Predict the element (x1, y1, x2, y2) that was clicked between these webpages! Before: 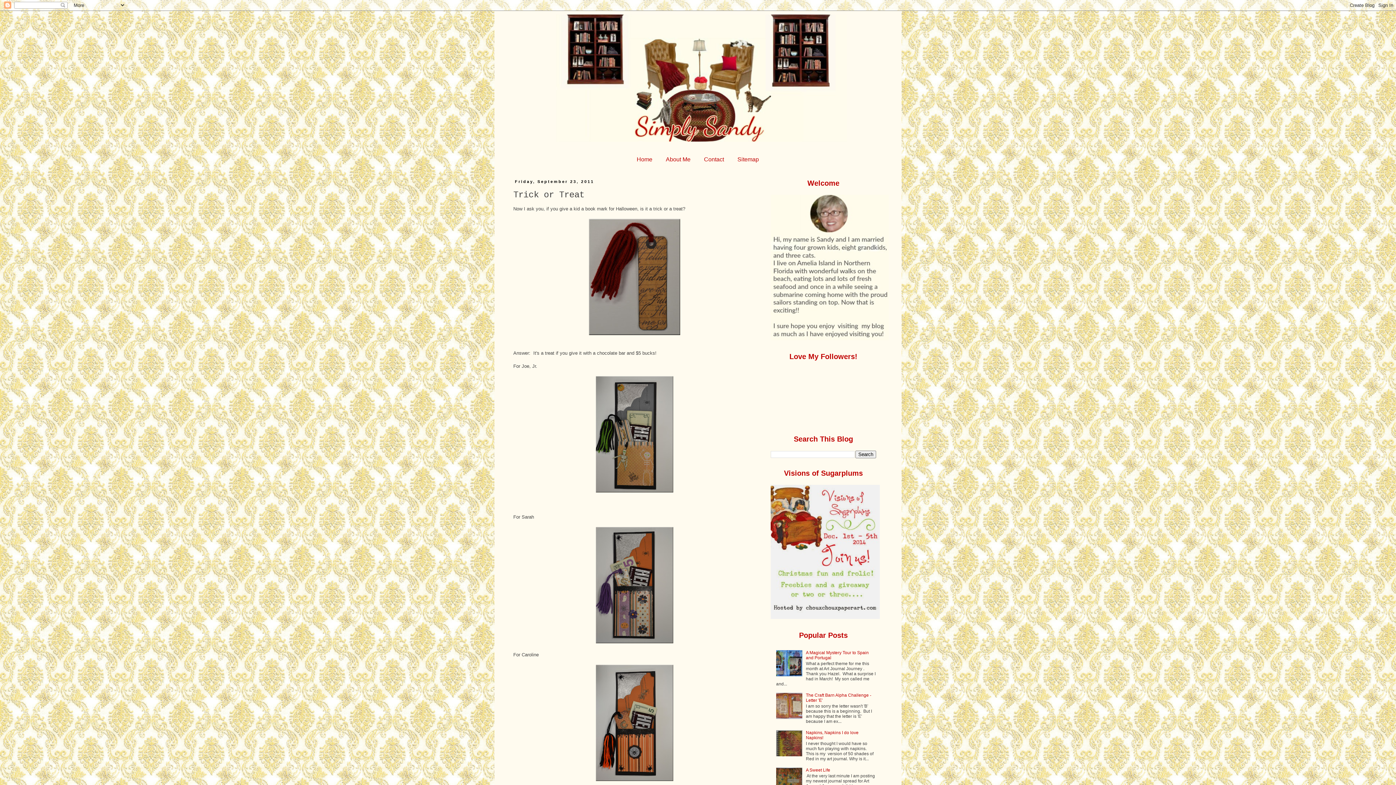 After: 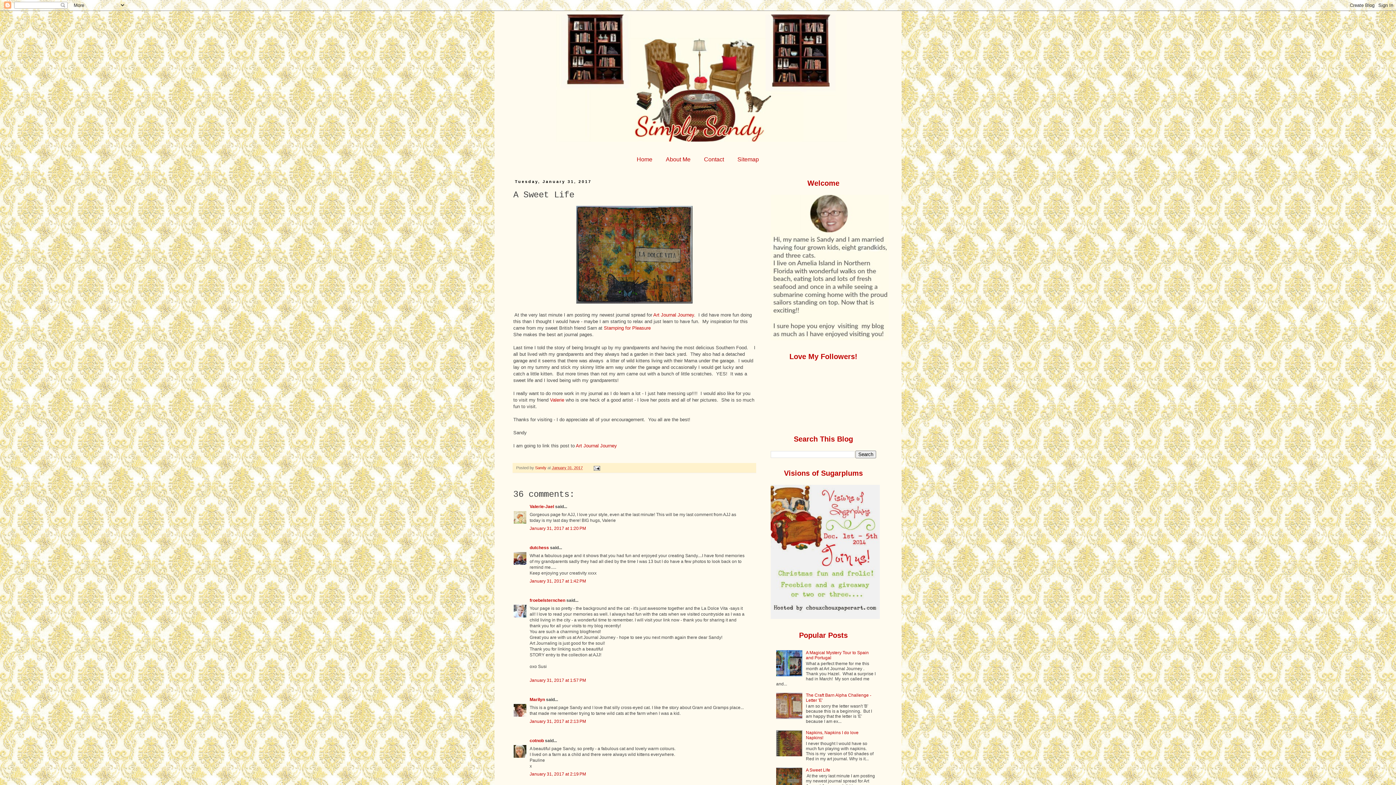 Action: label: A Sweet Life bbox: (806, 768, 830, 773)